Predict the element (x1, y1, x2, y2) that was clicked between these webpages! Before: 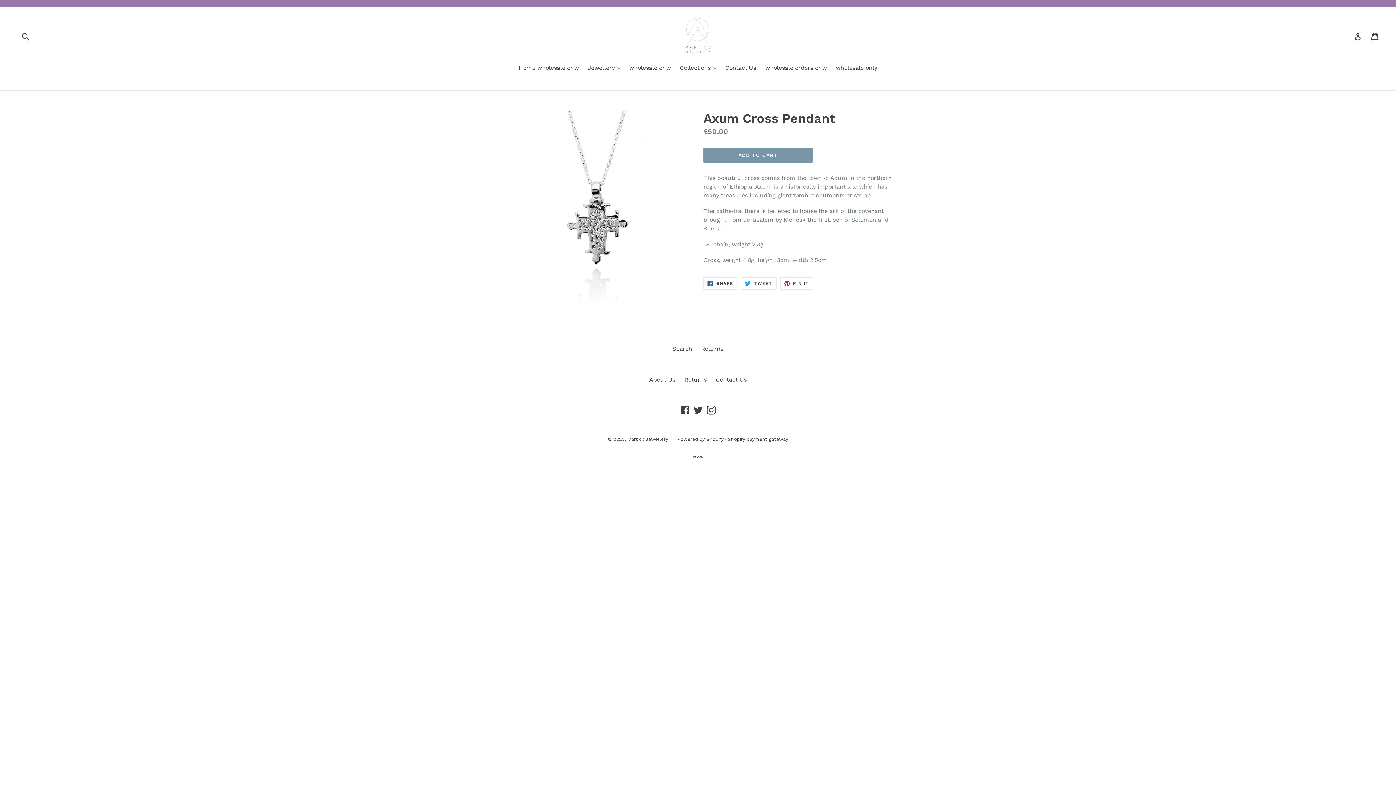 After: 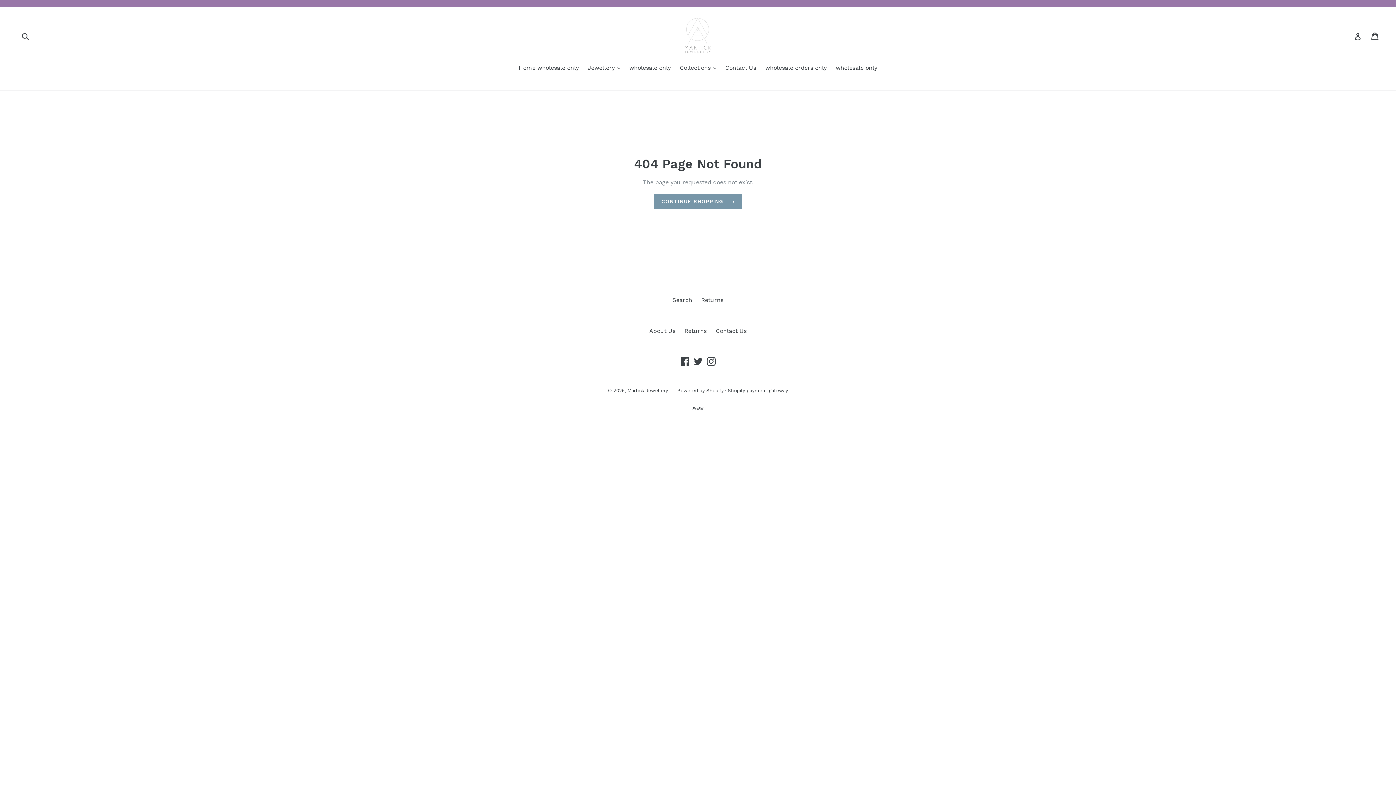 Action: bbox: (679, 405, 690, 414) label: Facebook